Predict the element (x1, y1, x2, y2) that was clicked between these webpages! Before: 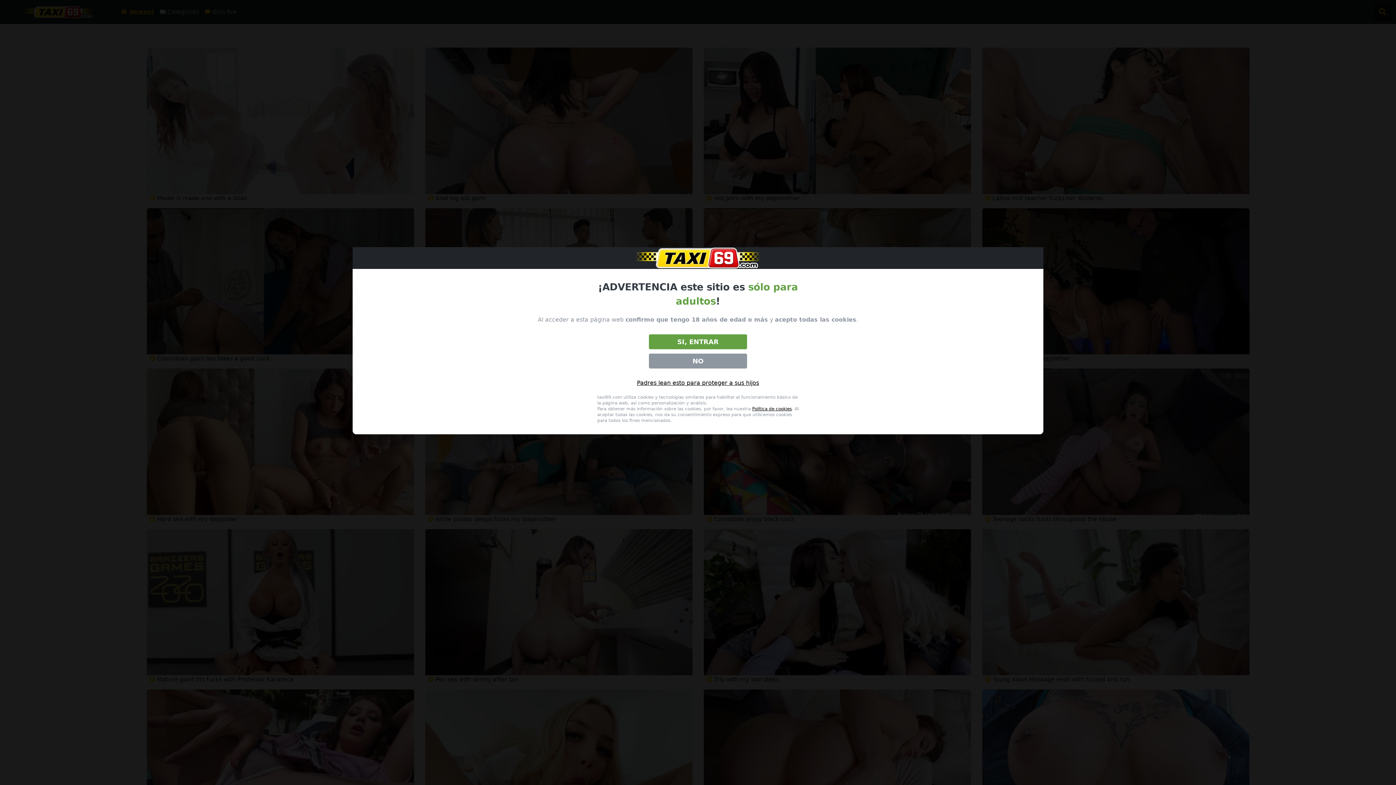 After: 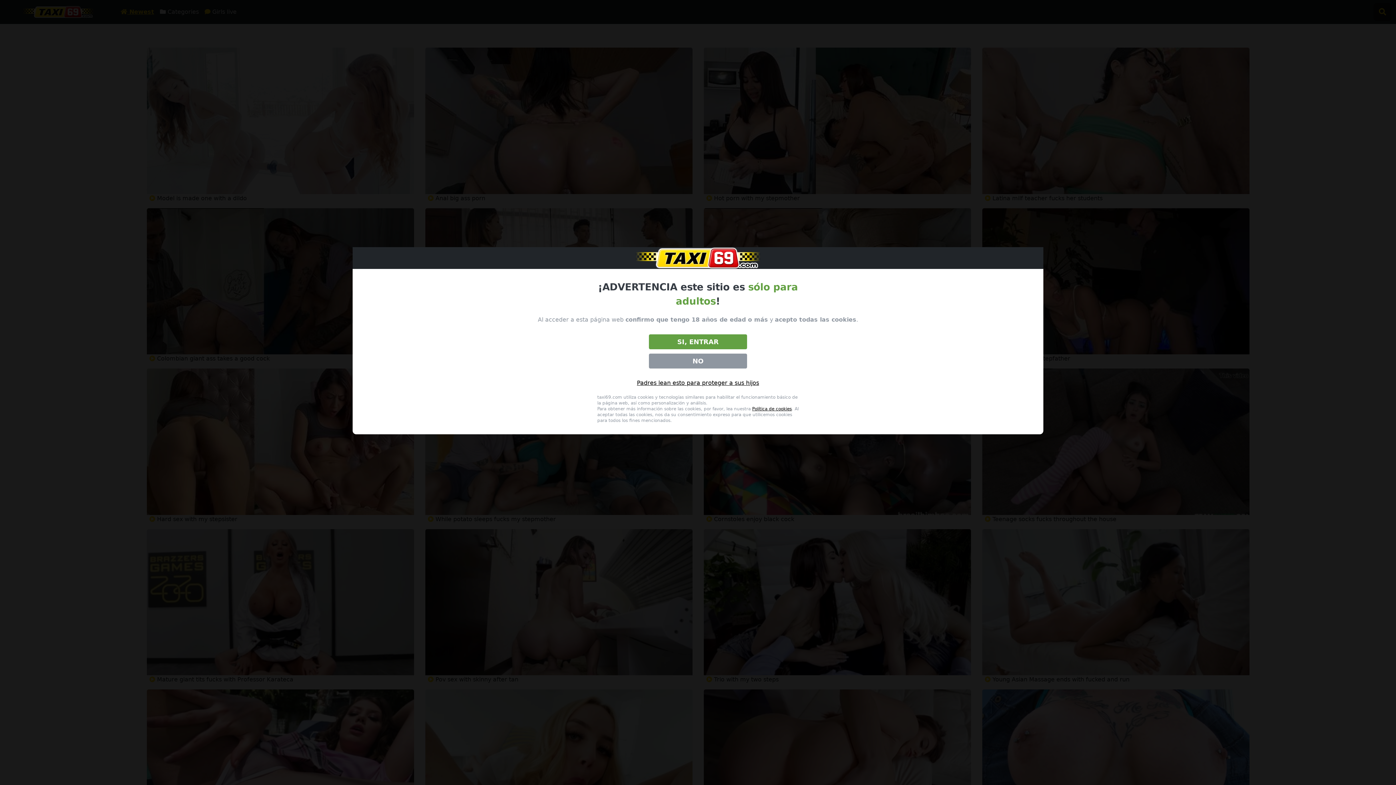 Action: label: Padres lean esto para proteger a sus hijos bbox: (637, 379, 759, 386)